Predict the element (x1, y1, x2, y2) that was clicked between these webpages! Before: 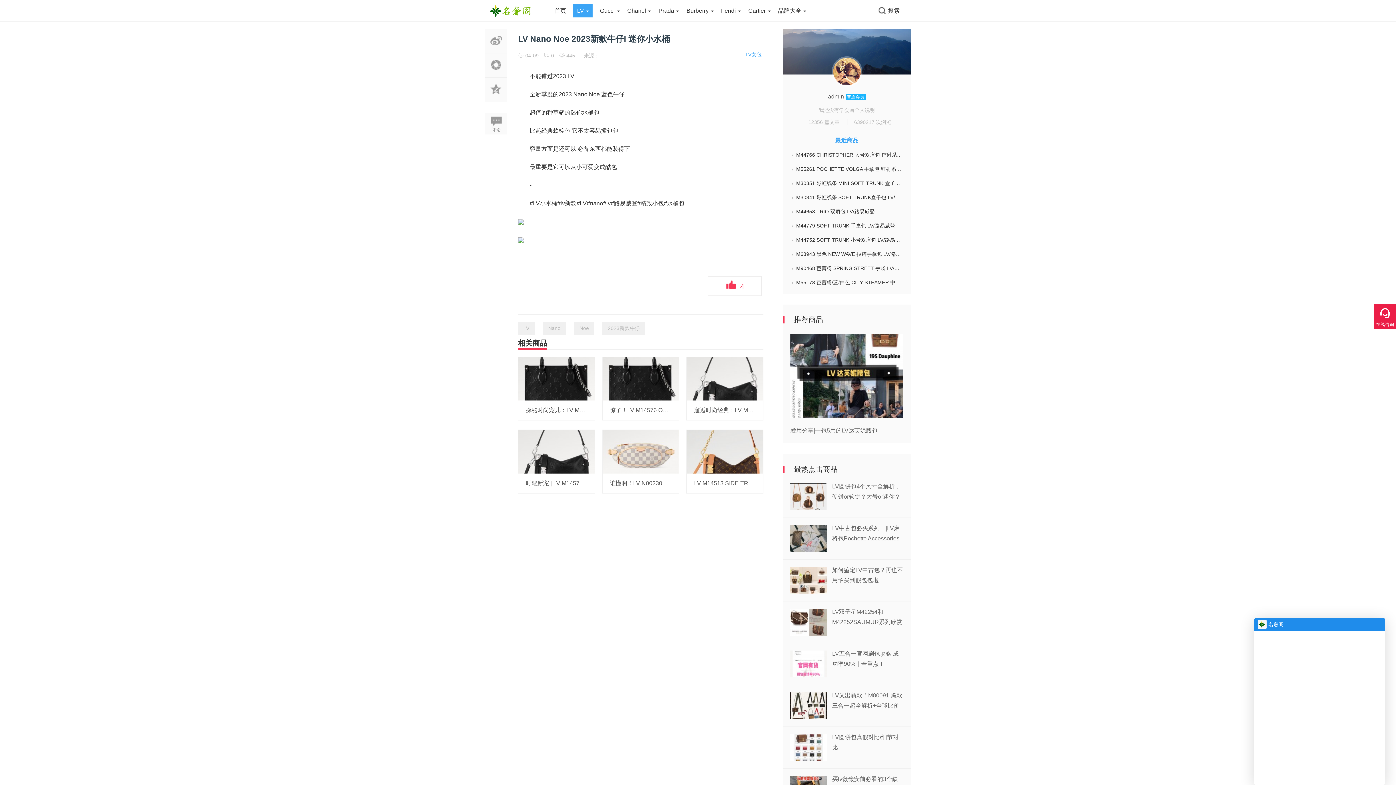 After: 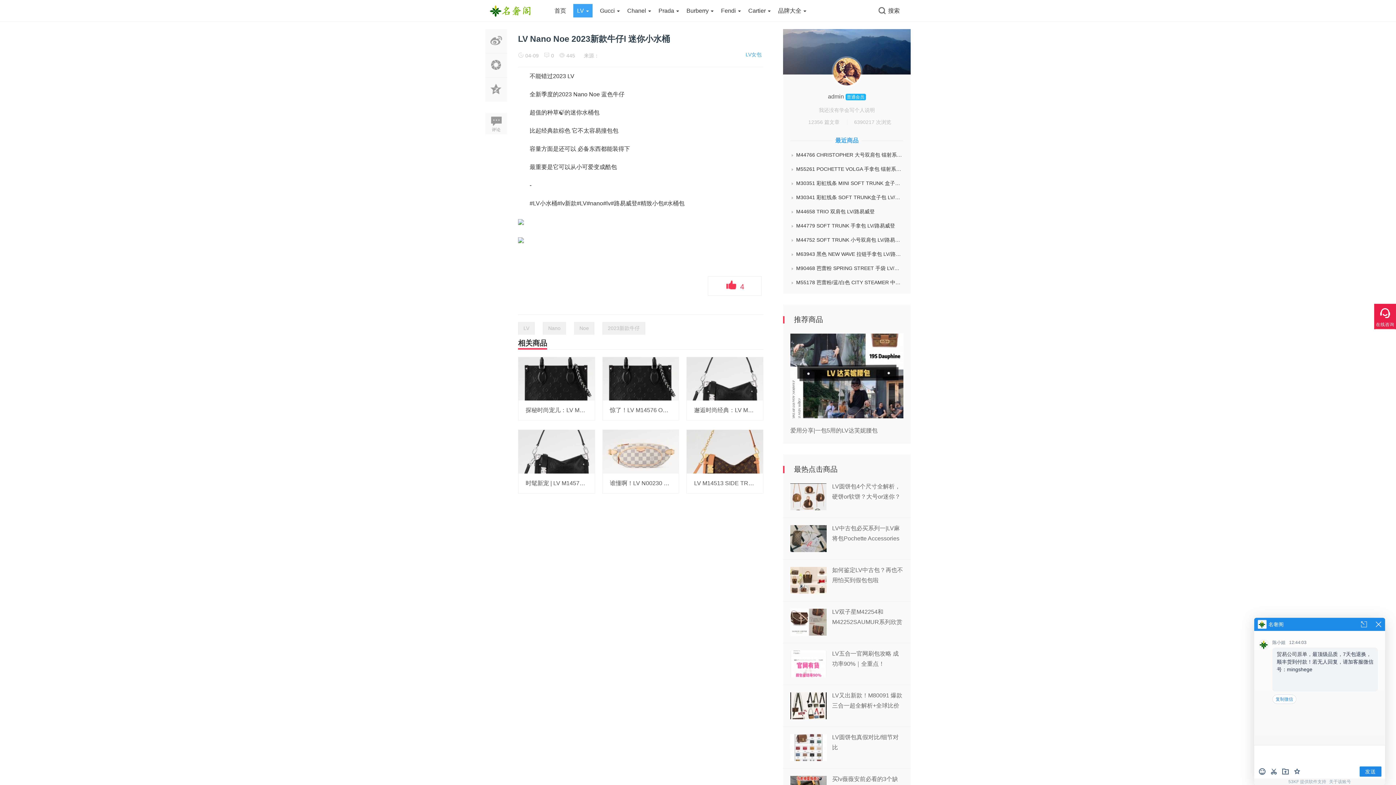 Action: bbox: (790, 660, 826, 667)